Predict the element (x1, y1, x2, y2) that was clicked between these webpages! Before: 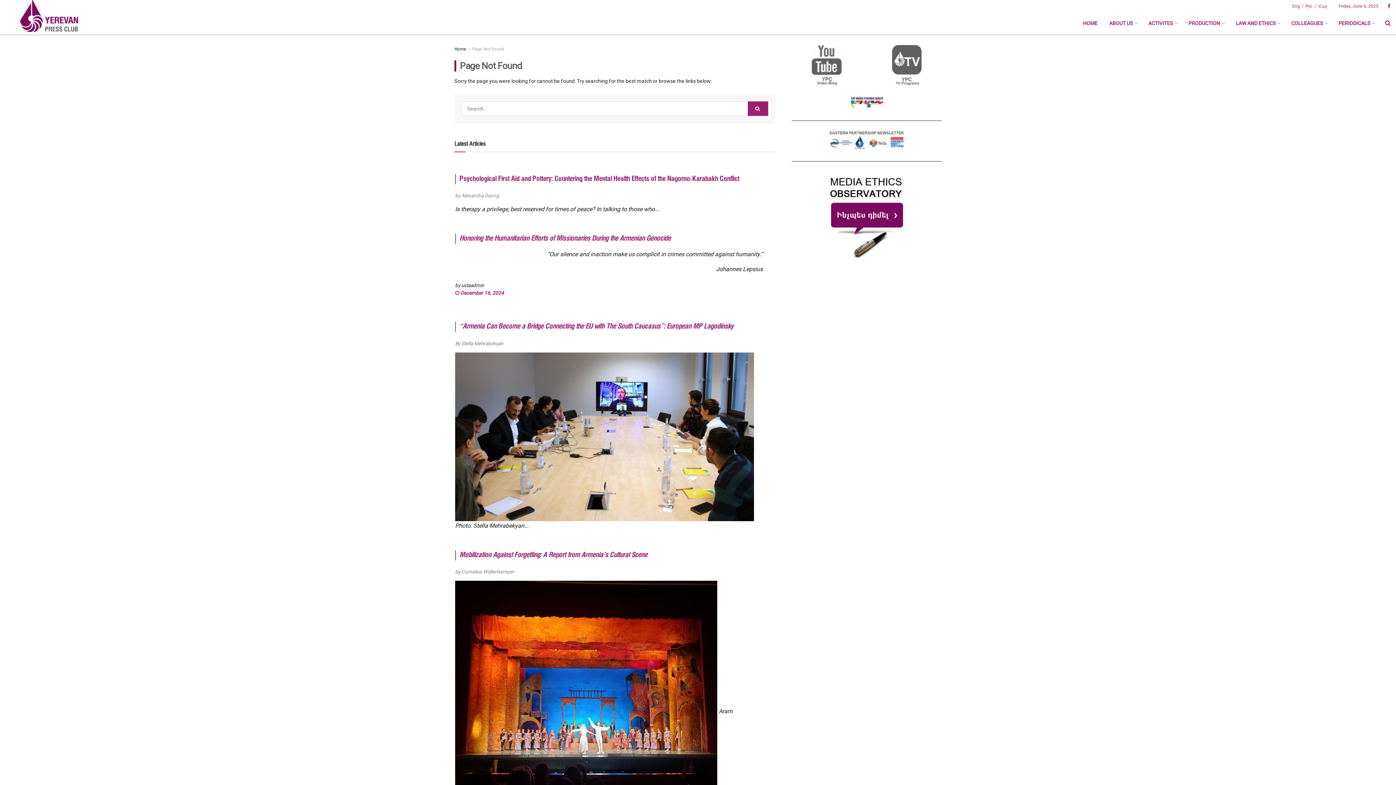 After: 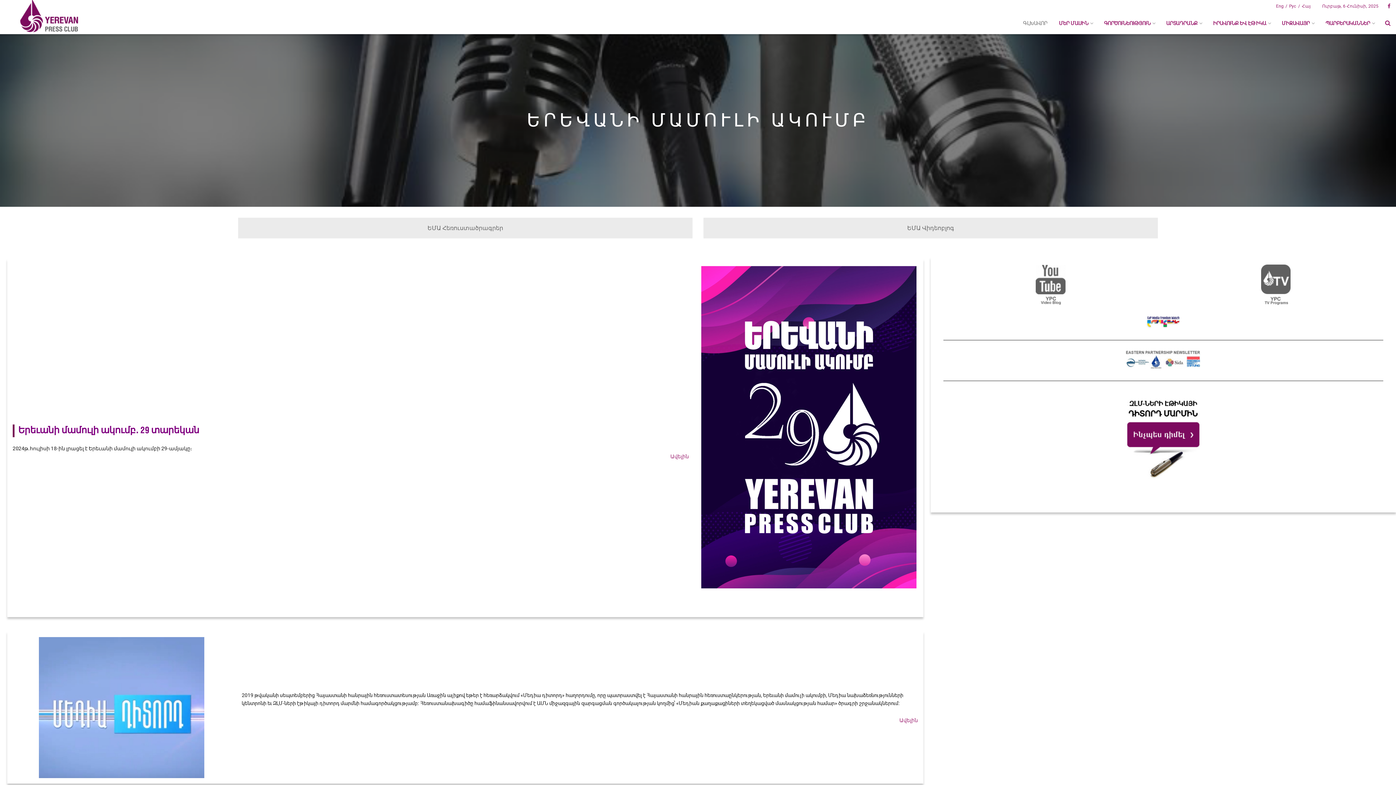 Action: label: Հայ bbox: (1318, 3, 1327, 8)